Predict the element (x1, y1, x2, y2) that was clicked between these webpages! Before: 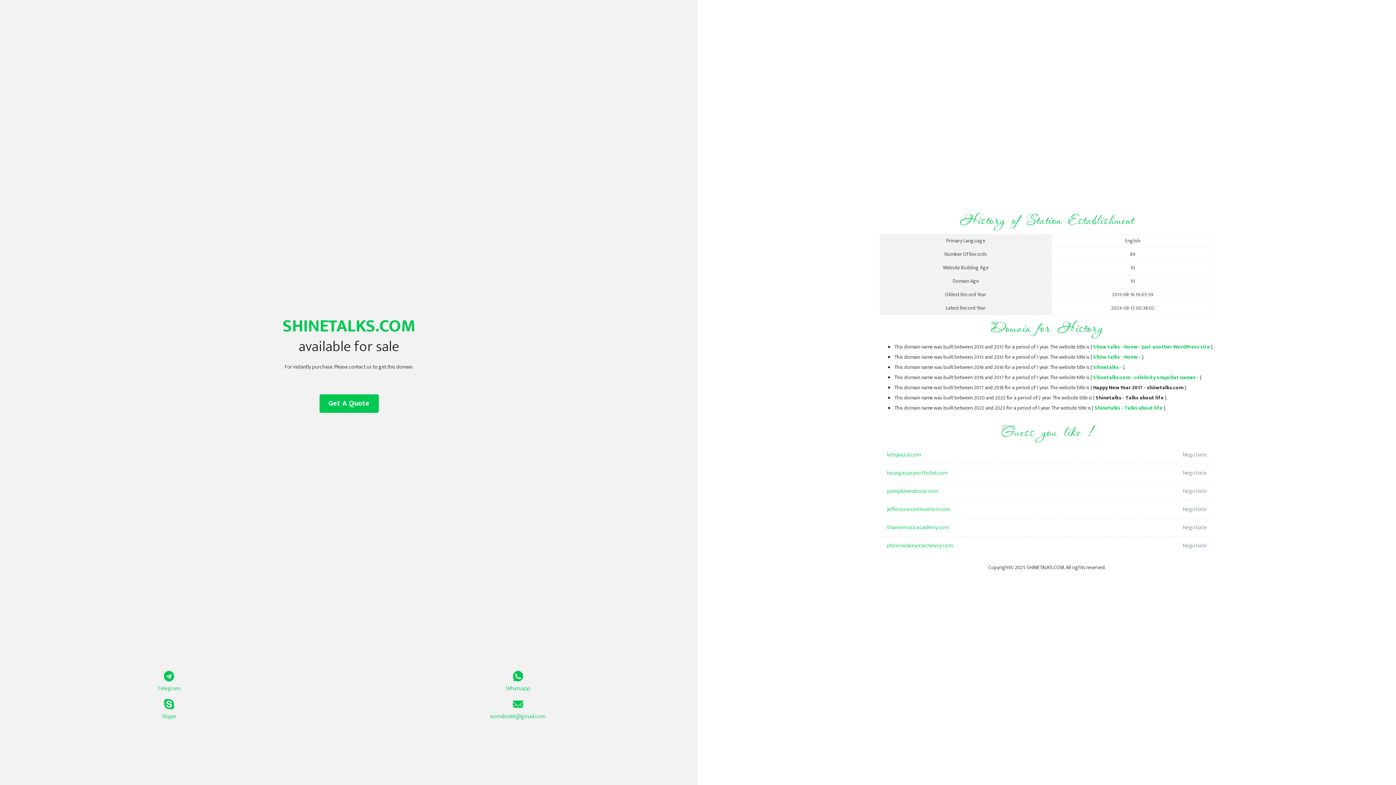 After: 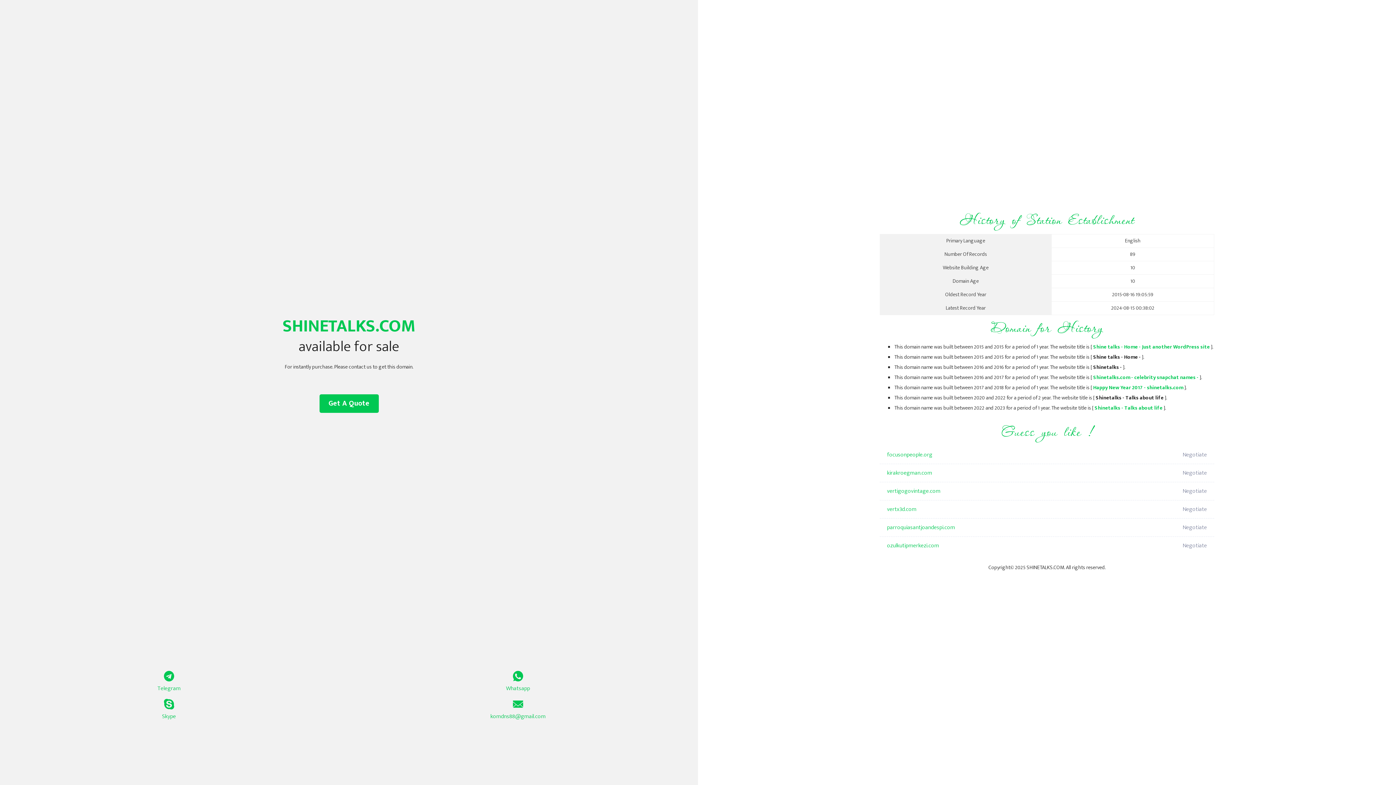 Action: bbox: (1093, 353, 1141, 361) label: Shine talks - Home -